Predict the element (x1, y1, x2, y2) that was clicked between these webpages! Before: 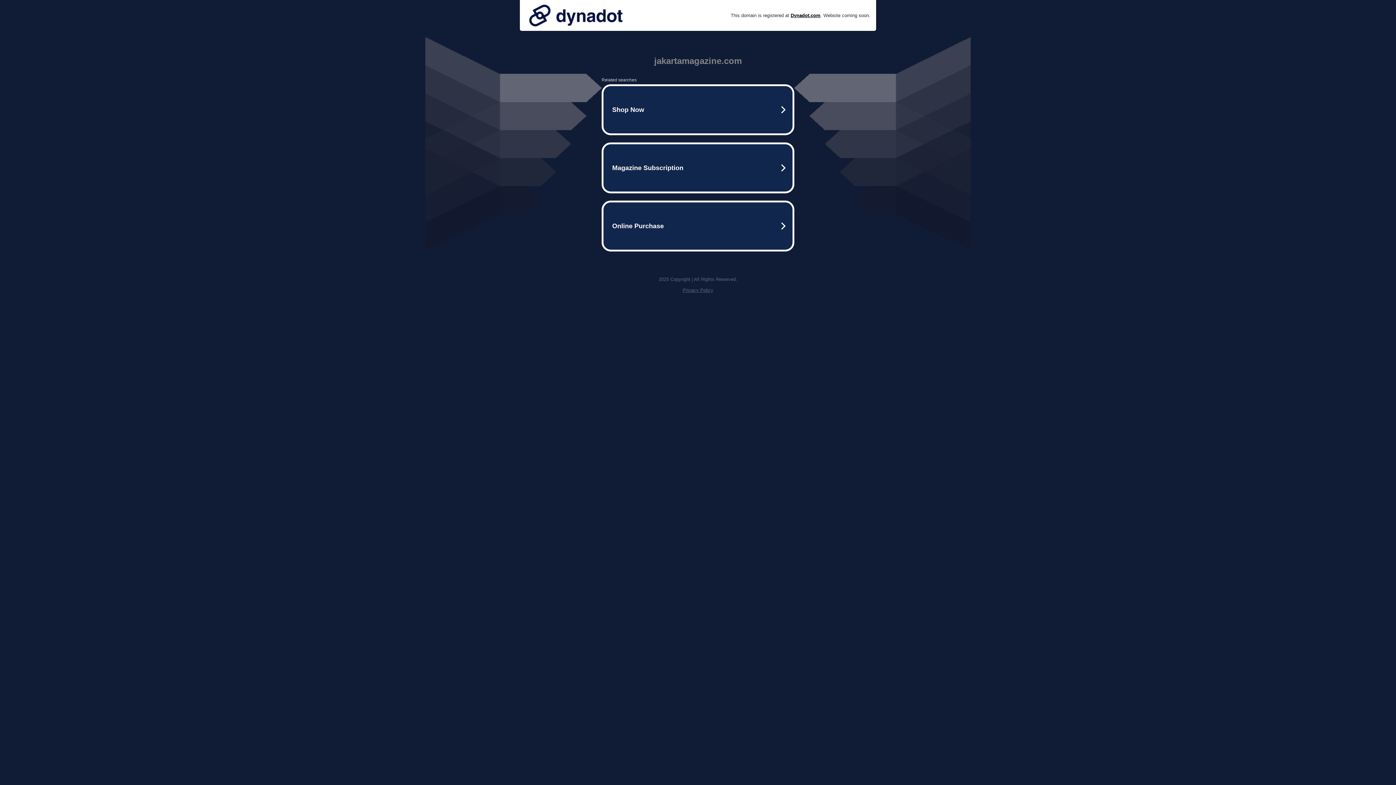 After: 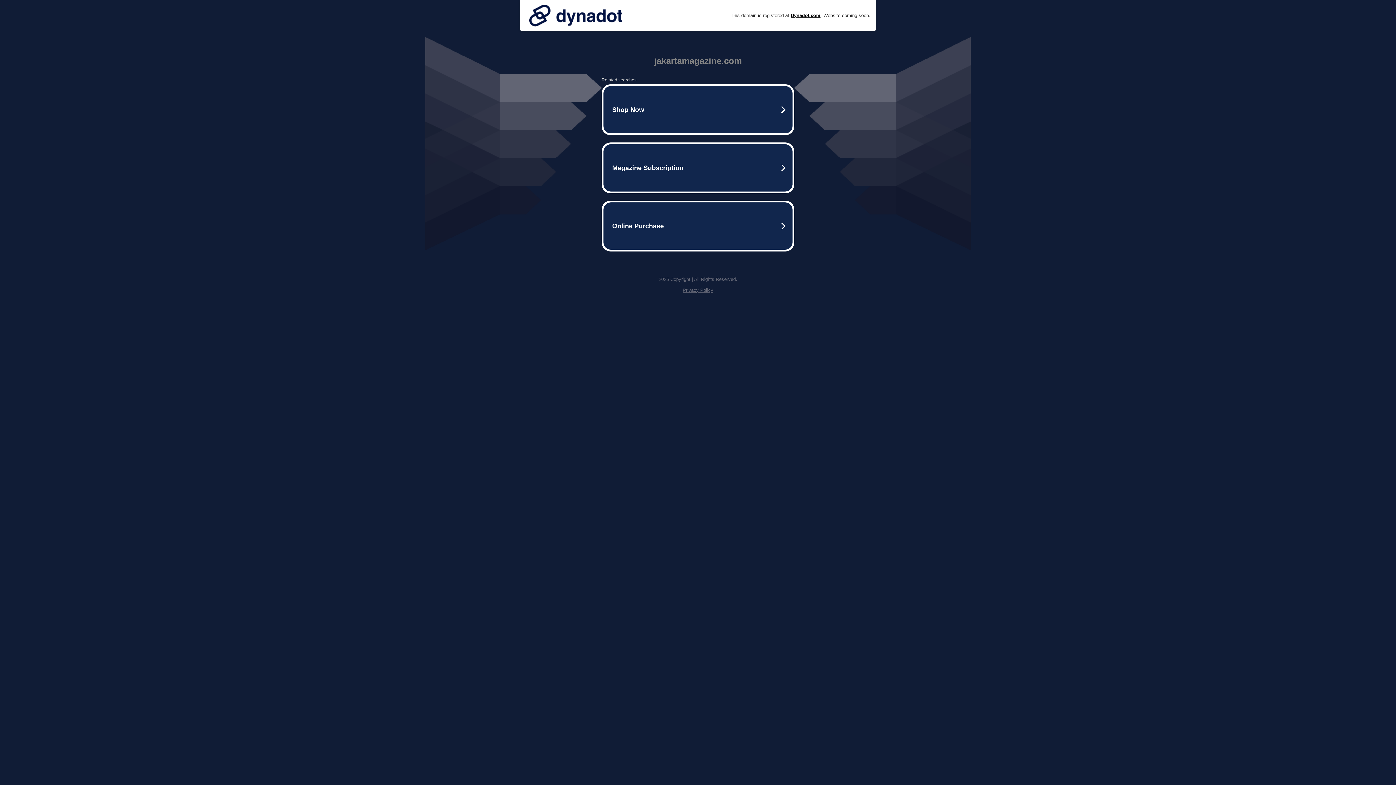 Action: bbox: (682, 287, 713, 293) label: Privacy Policy